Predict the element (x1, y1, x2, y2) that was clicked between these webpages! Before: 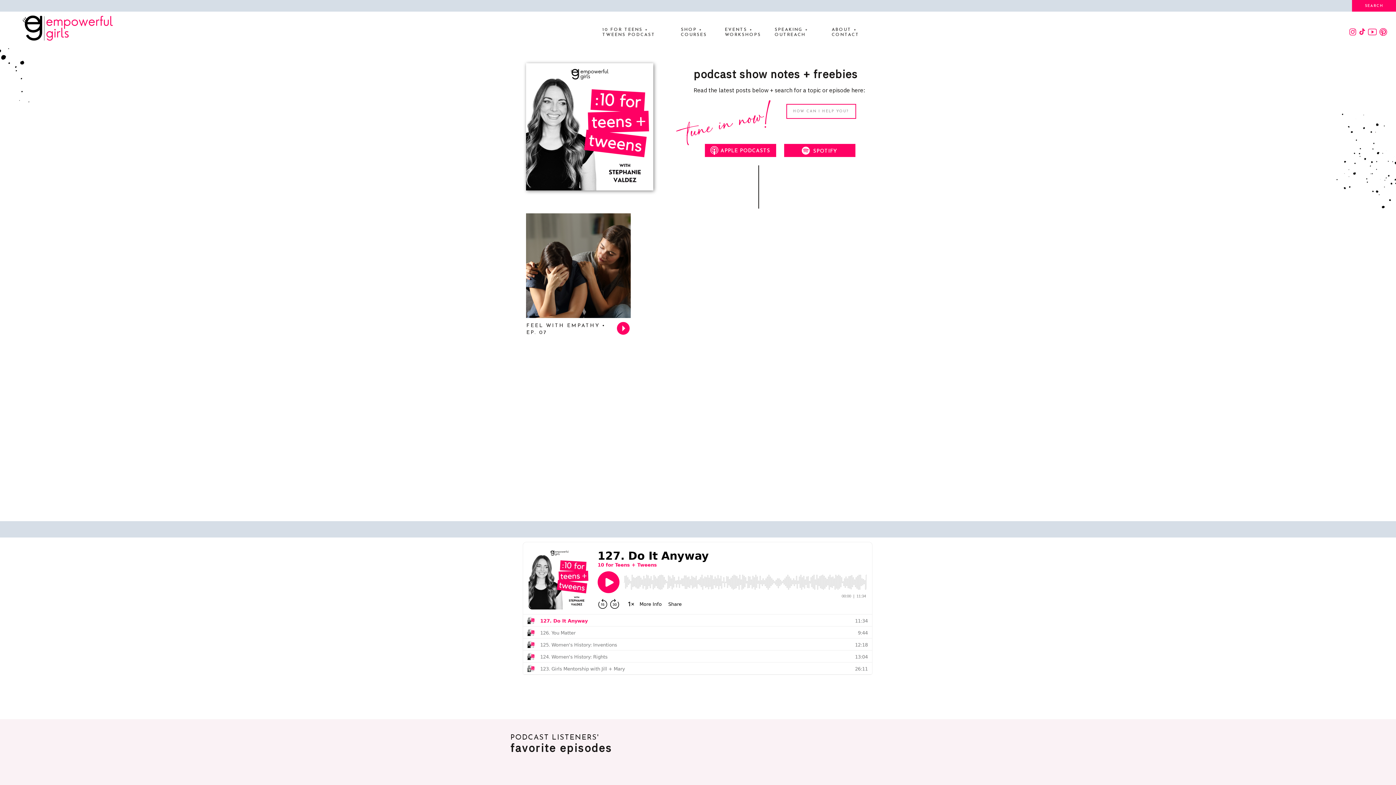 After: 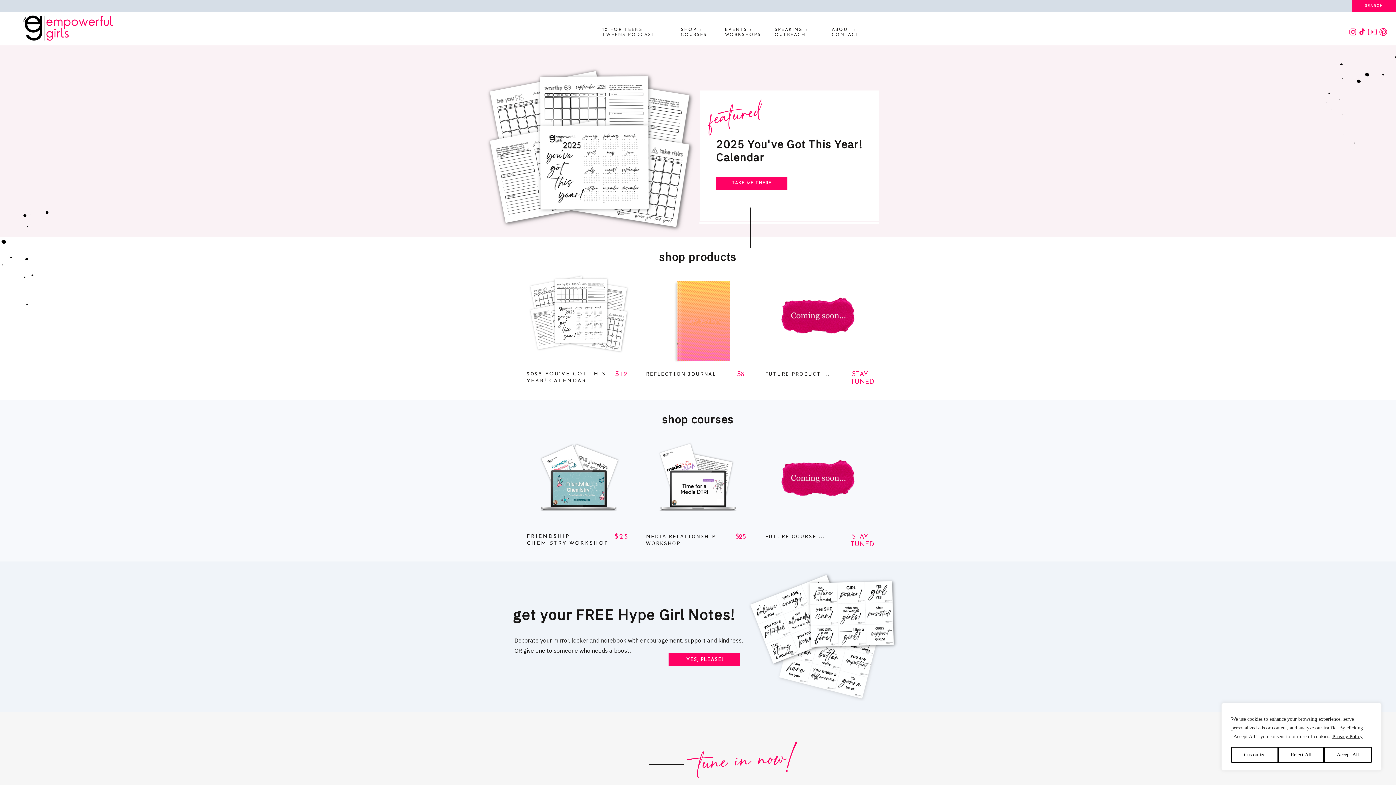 Action: label: SHOP +
COURSES
 bbox: (681, 27, 708, 37)